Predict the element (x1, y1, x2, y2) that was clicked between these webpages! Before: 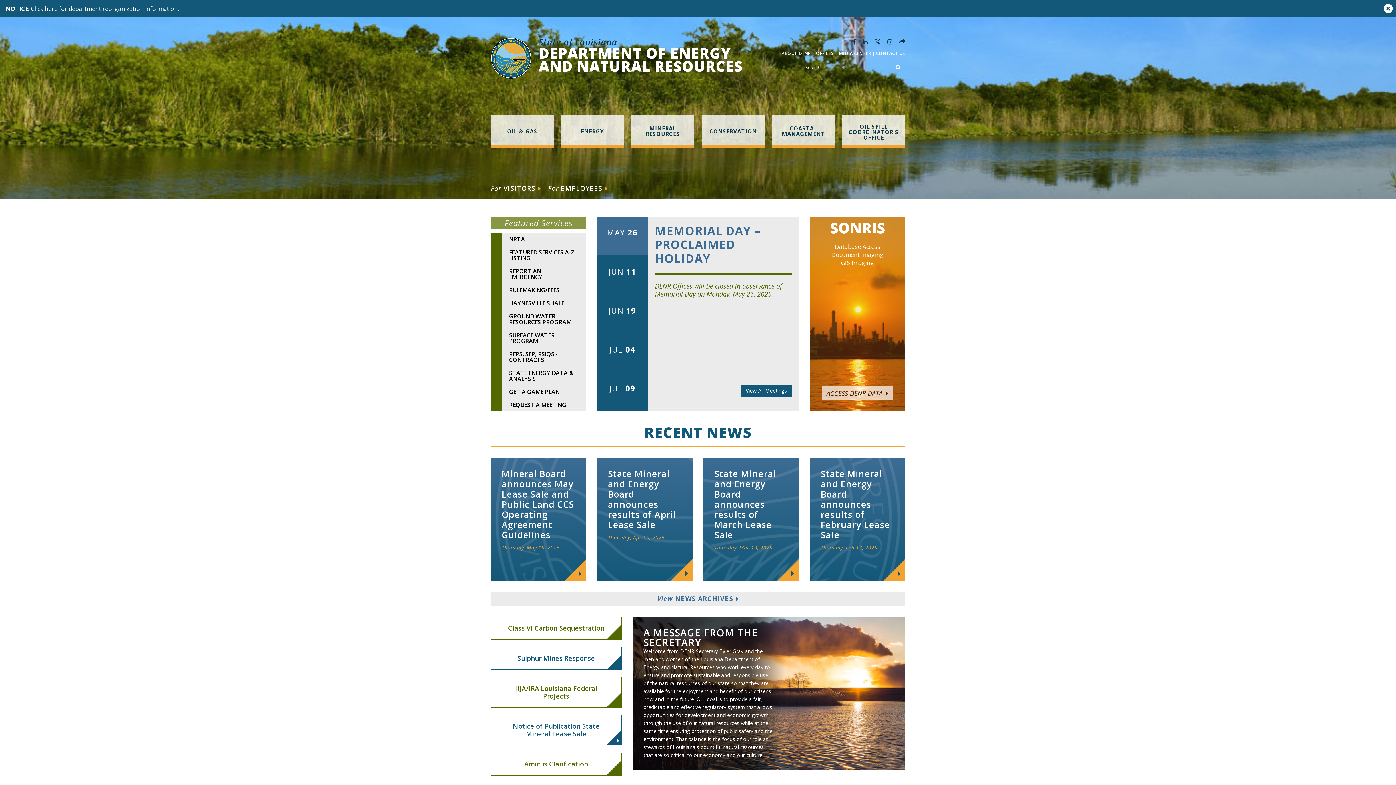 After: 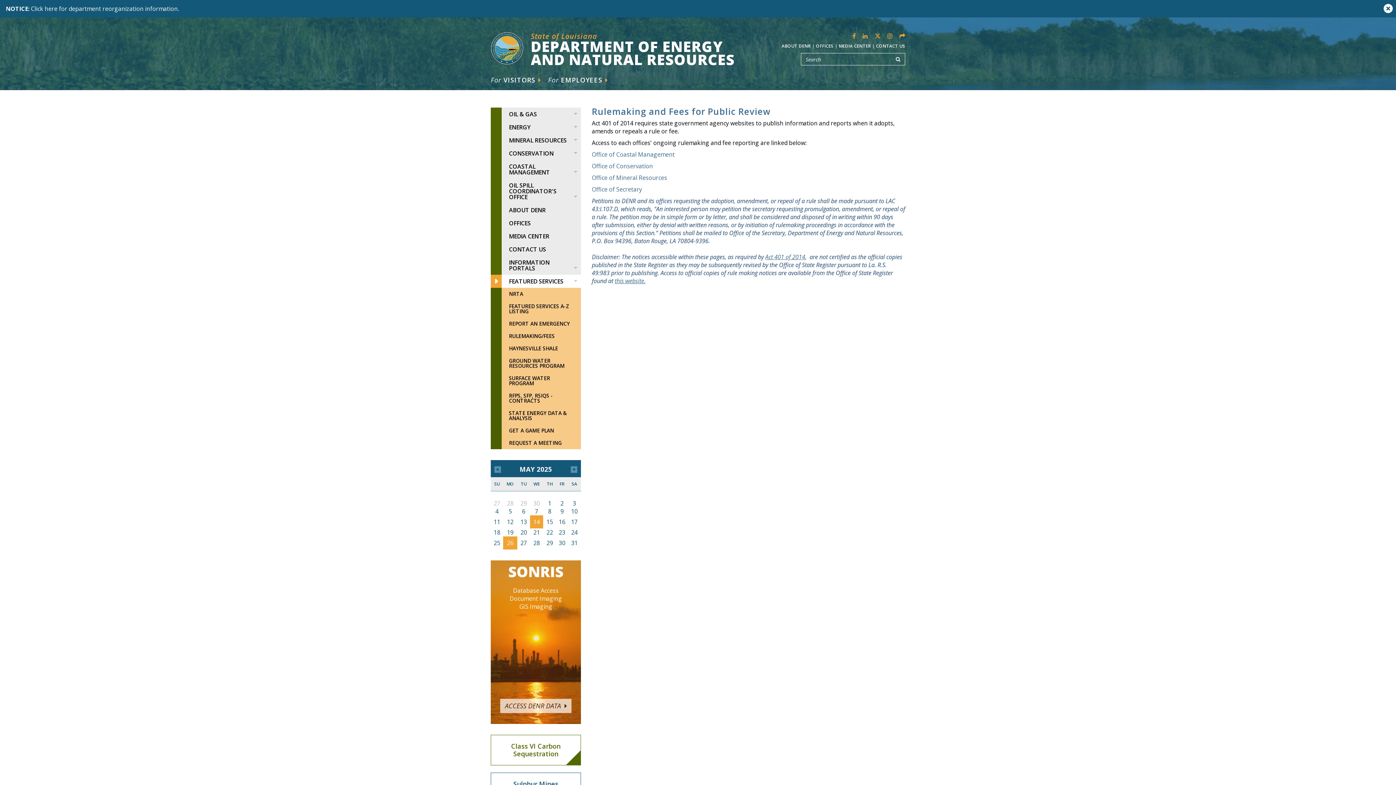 Action: bbox: (490, 283, 586, 296) label: RULEMAKING/FEES